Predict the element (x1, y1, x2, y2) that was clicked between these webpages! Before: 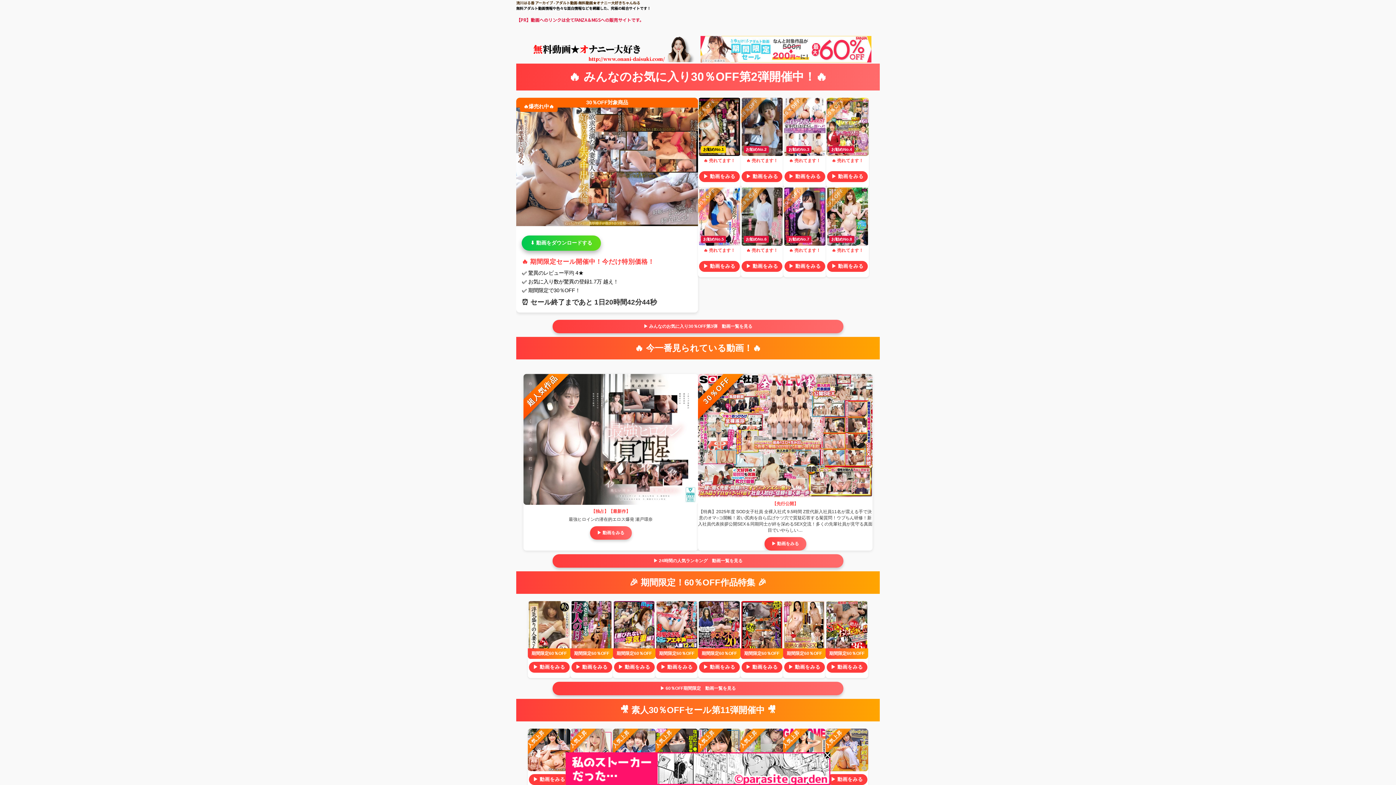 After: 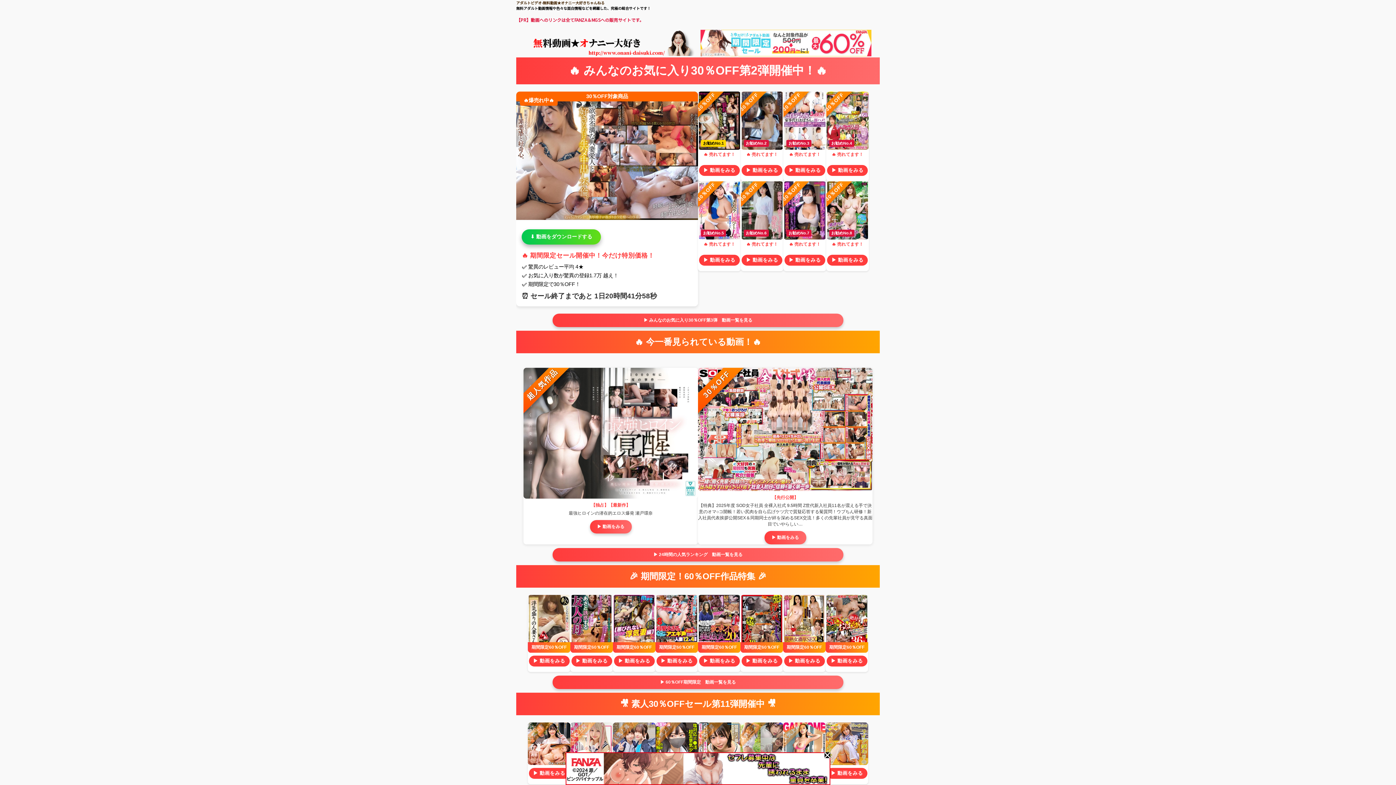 Action: bbox: (517, 57, 699, 63)